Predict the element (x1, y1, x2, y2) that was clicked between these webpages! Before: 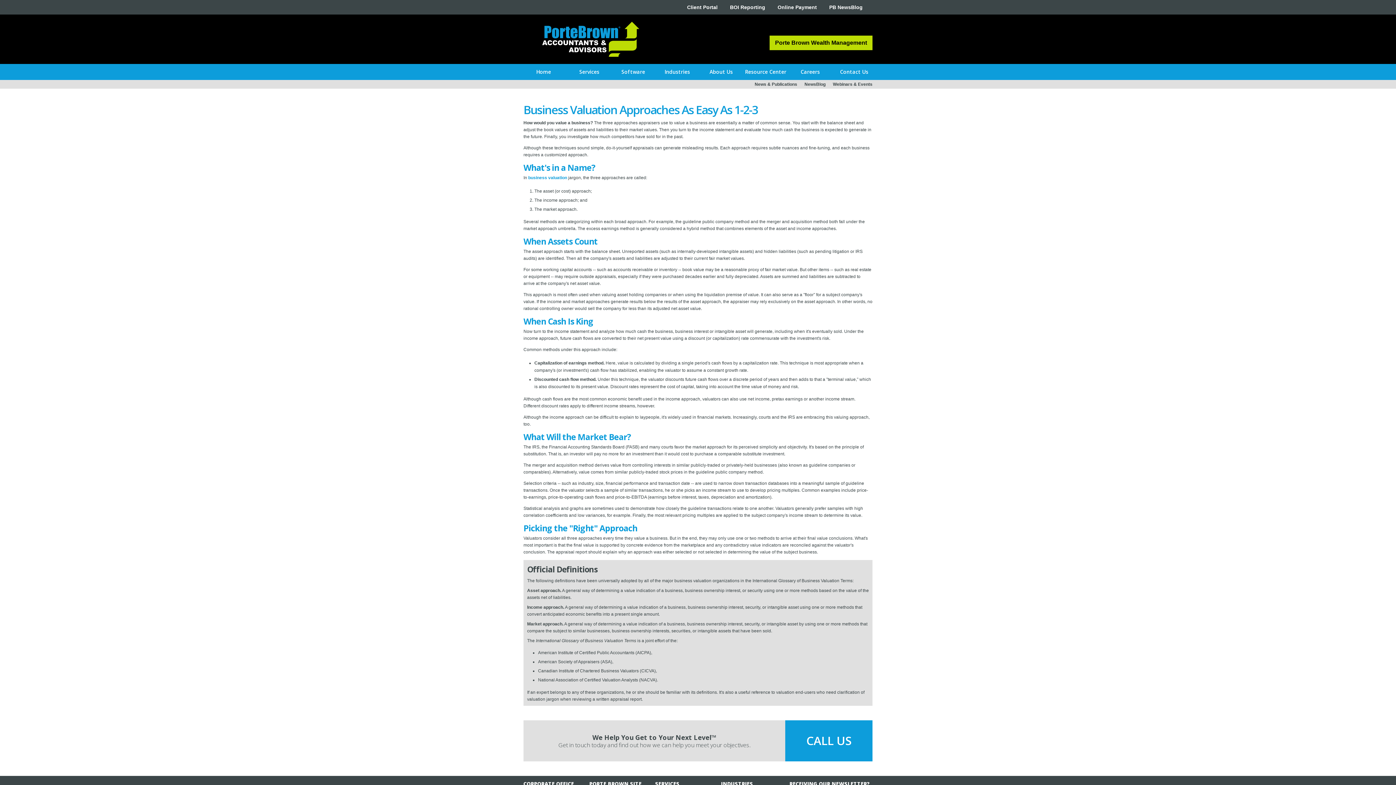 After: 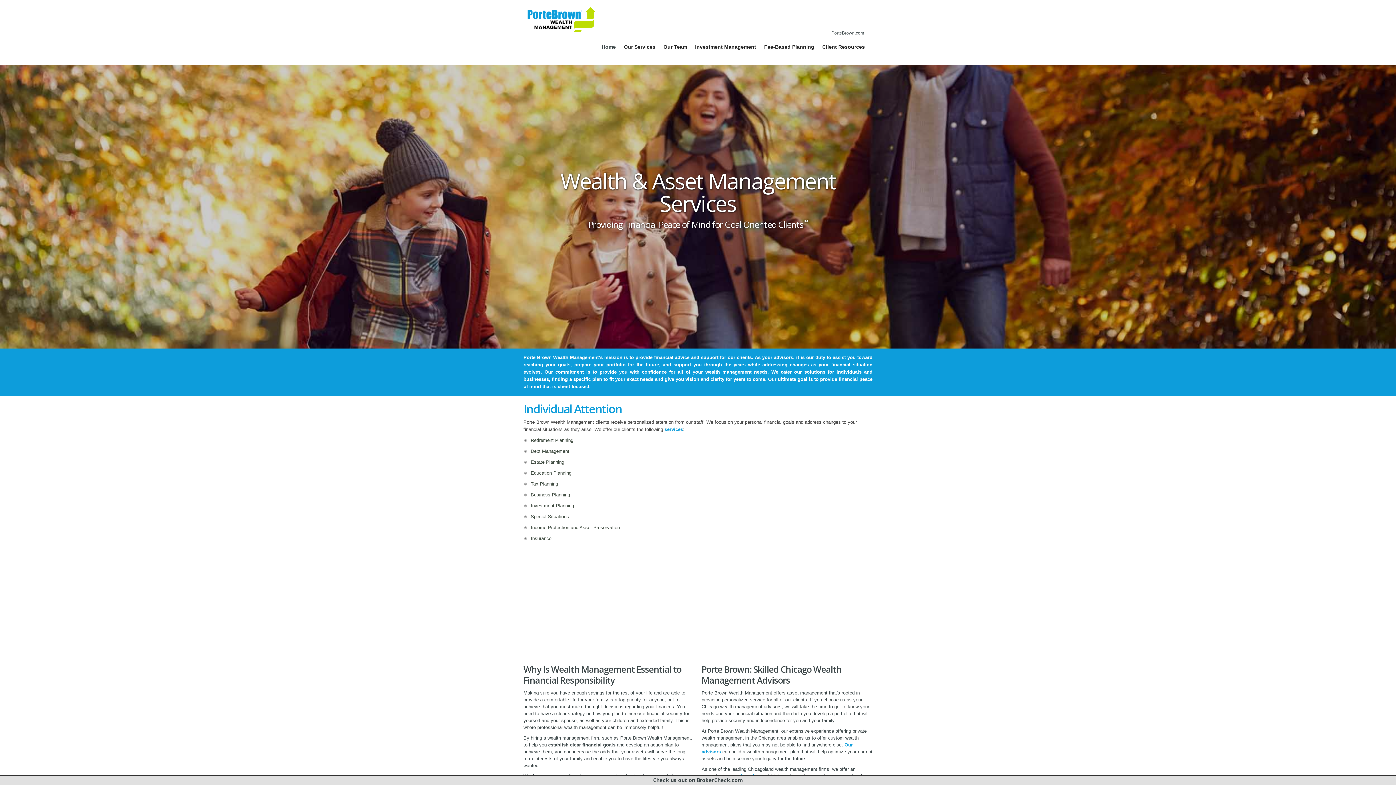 Action: bbox: (769, 35, 872, 50) label: Porte Brown Wealth Management